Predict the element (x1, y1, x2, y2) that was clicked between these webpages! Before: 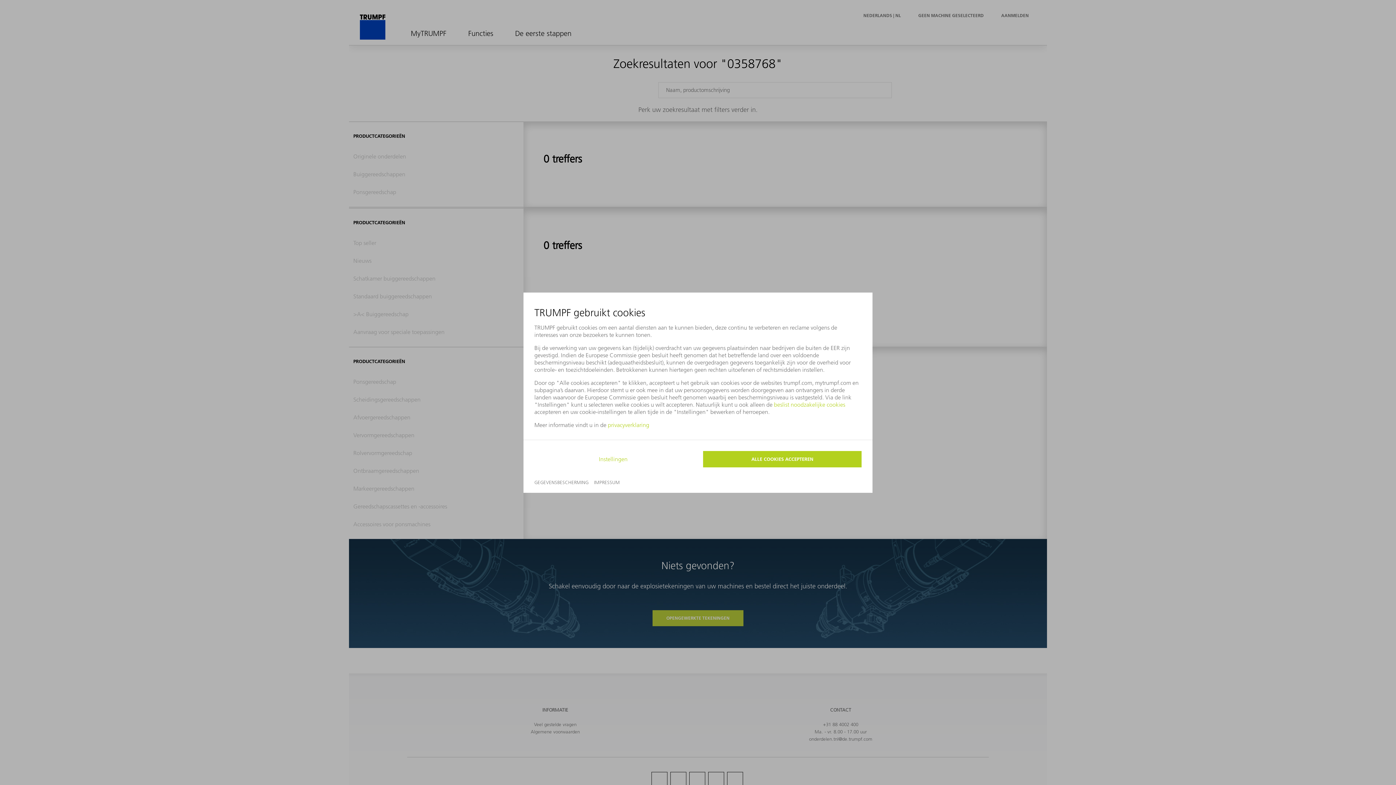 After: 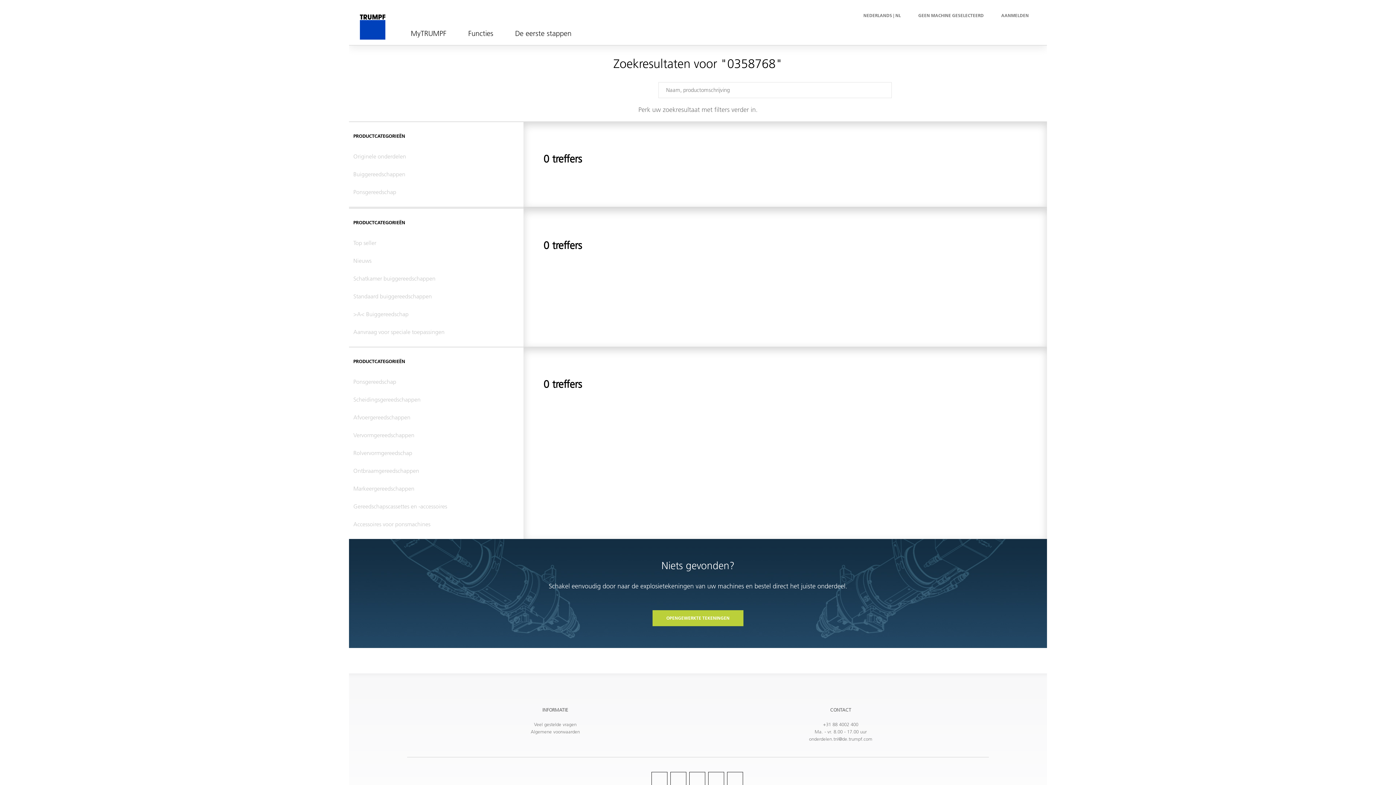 Action: label: ALLE COOKIES ACCEPTEREN bbox: (703, 451, 861, 467)